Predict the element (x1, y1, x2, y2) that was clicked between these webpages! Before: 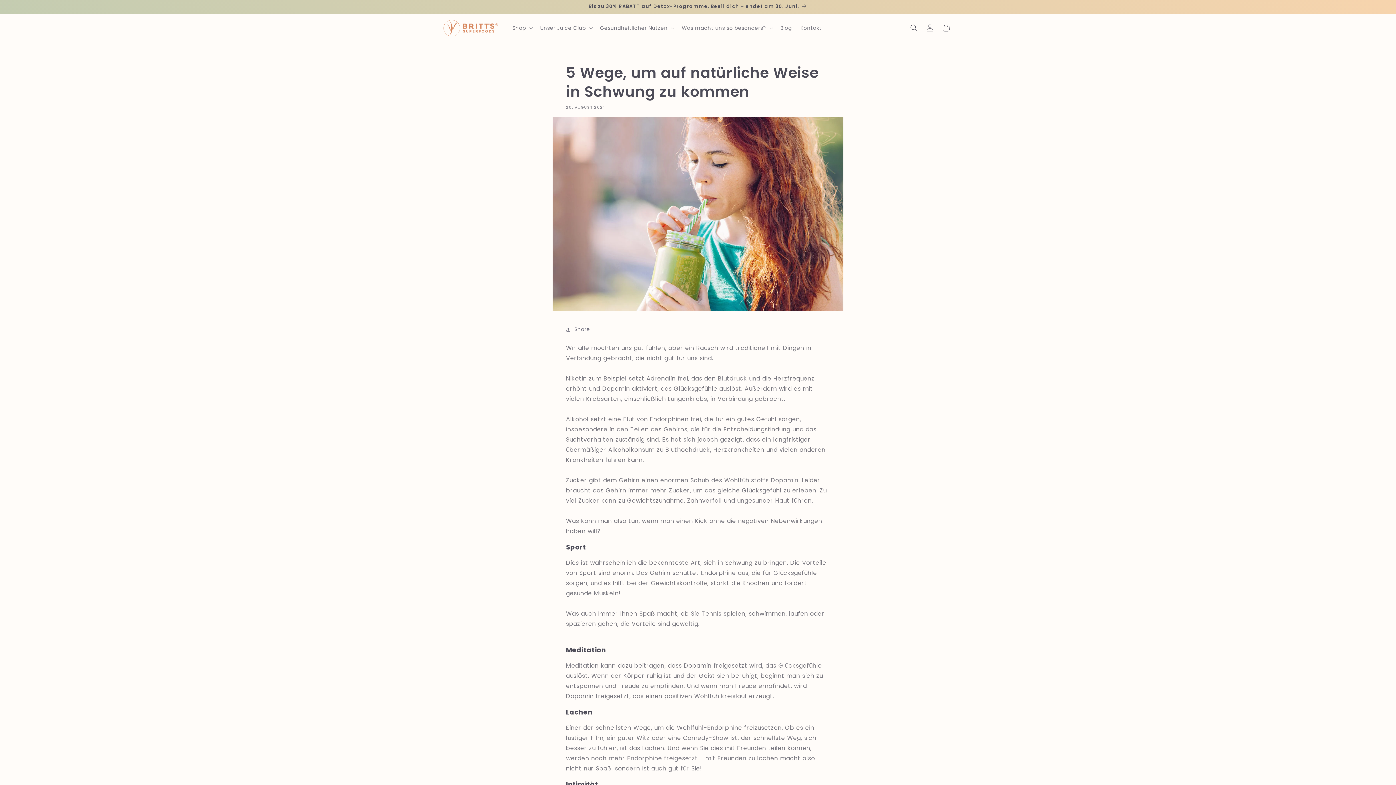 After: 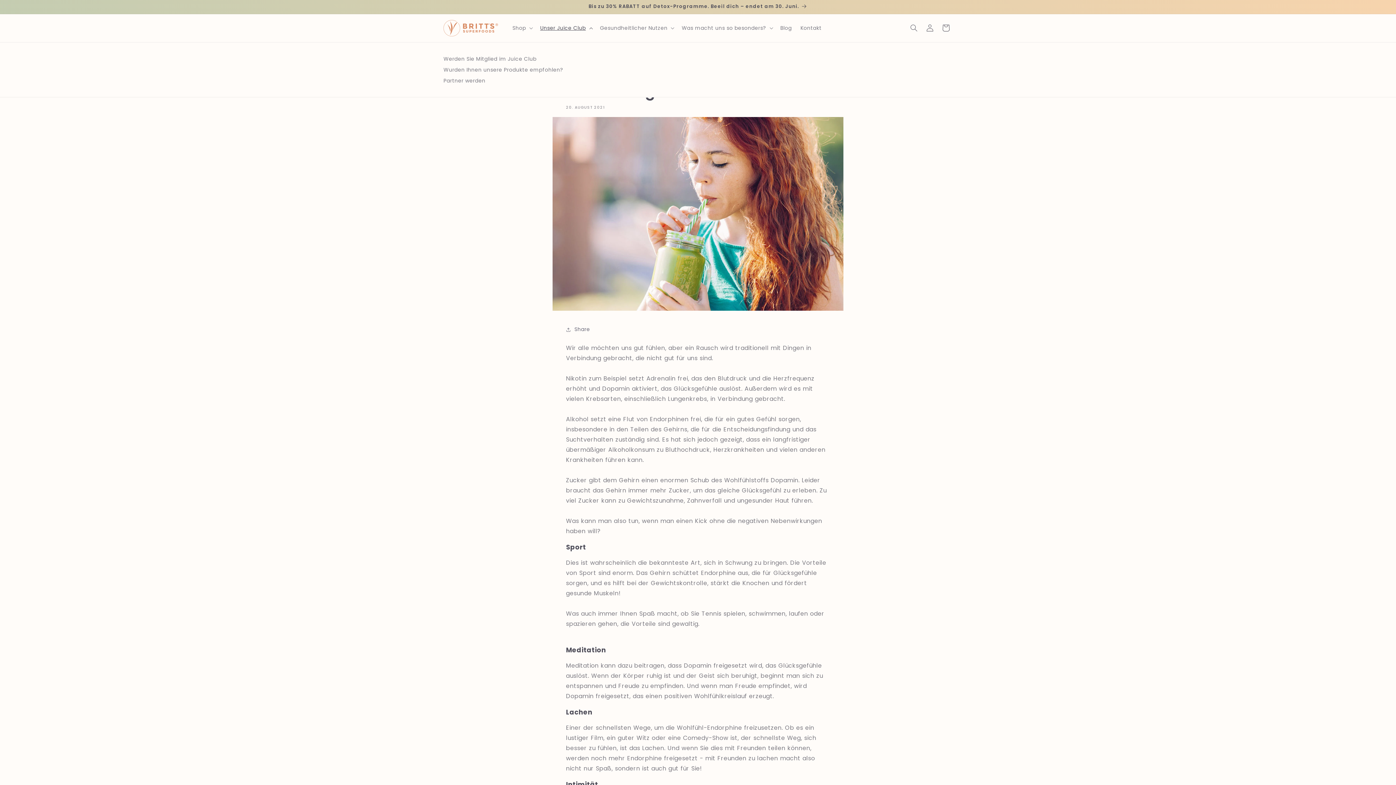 Action: label: Unser Juice Club bbox: (535, 20, 595, 35)